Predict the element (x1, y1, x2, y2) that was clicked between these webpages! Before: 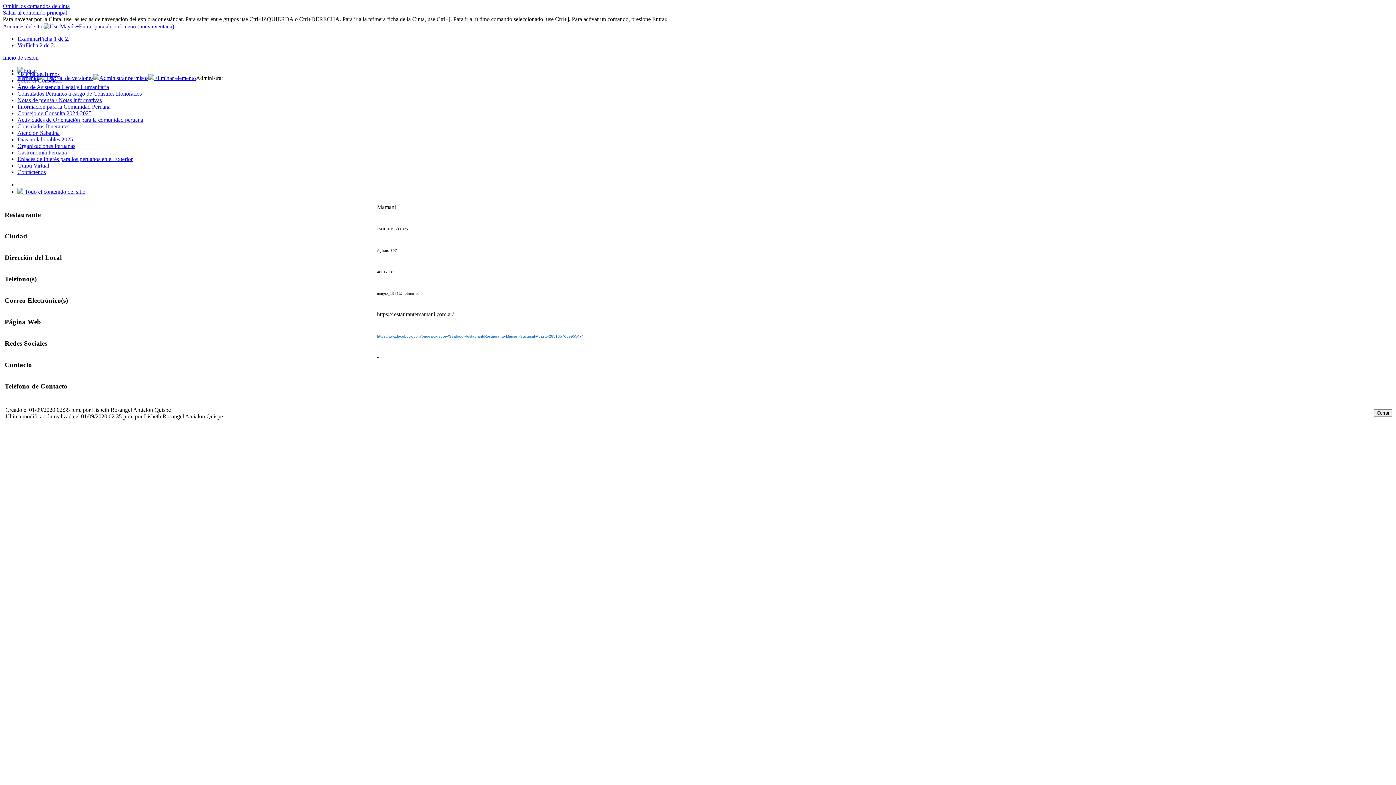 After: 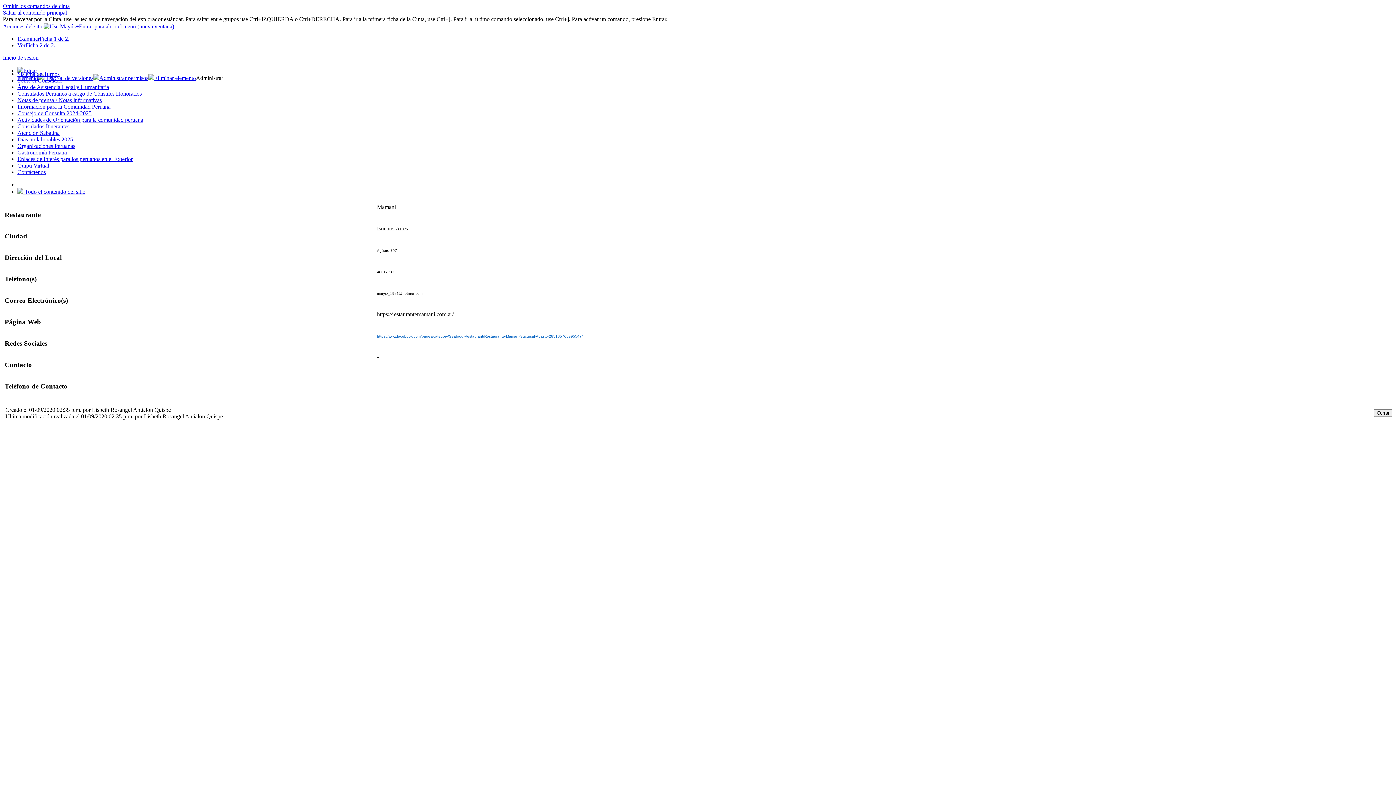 Action: label: Administrar permisos bbox: (93, 74, 148, 81)